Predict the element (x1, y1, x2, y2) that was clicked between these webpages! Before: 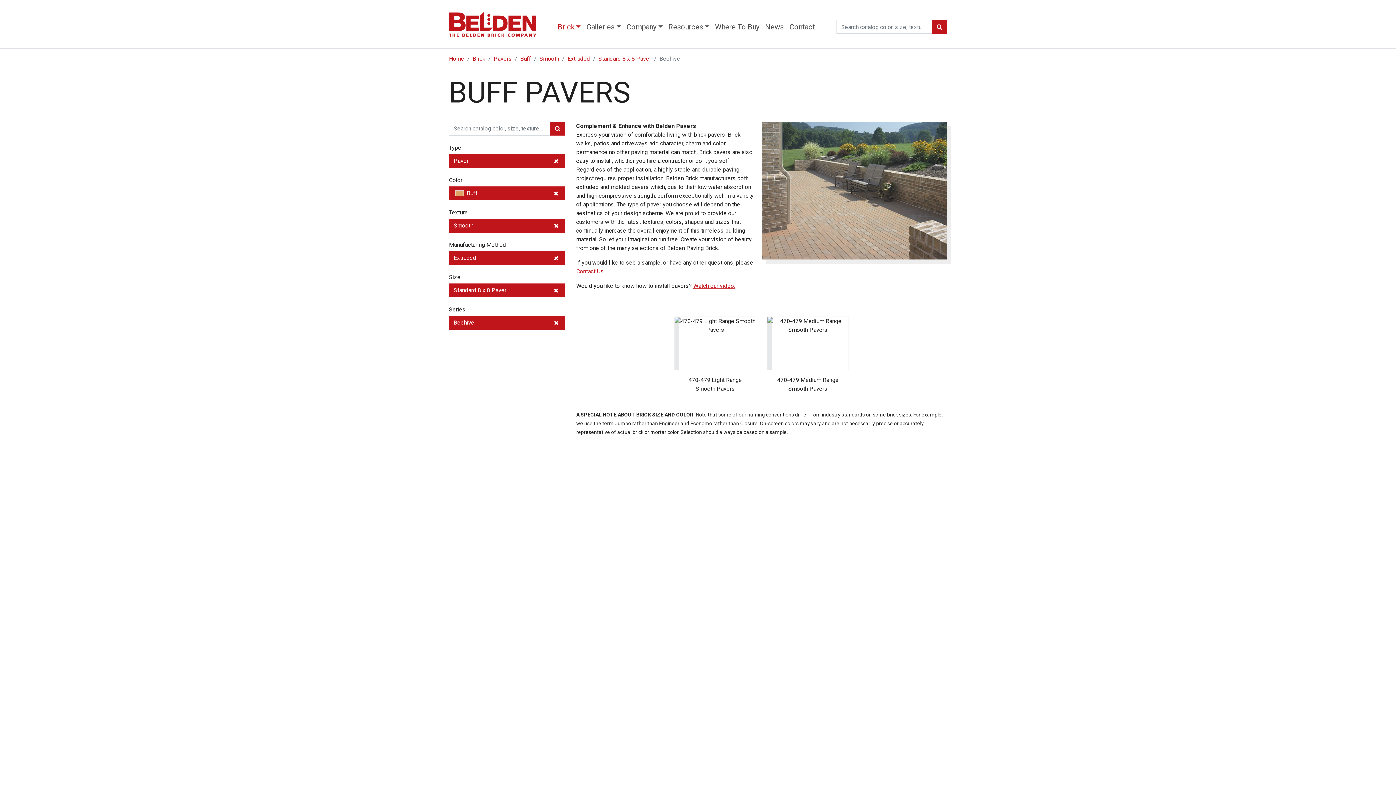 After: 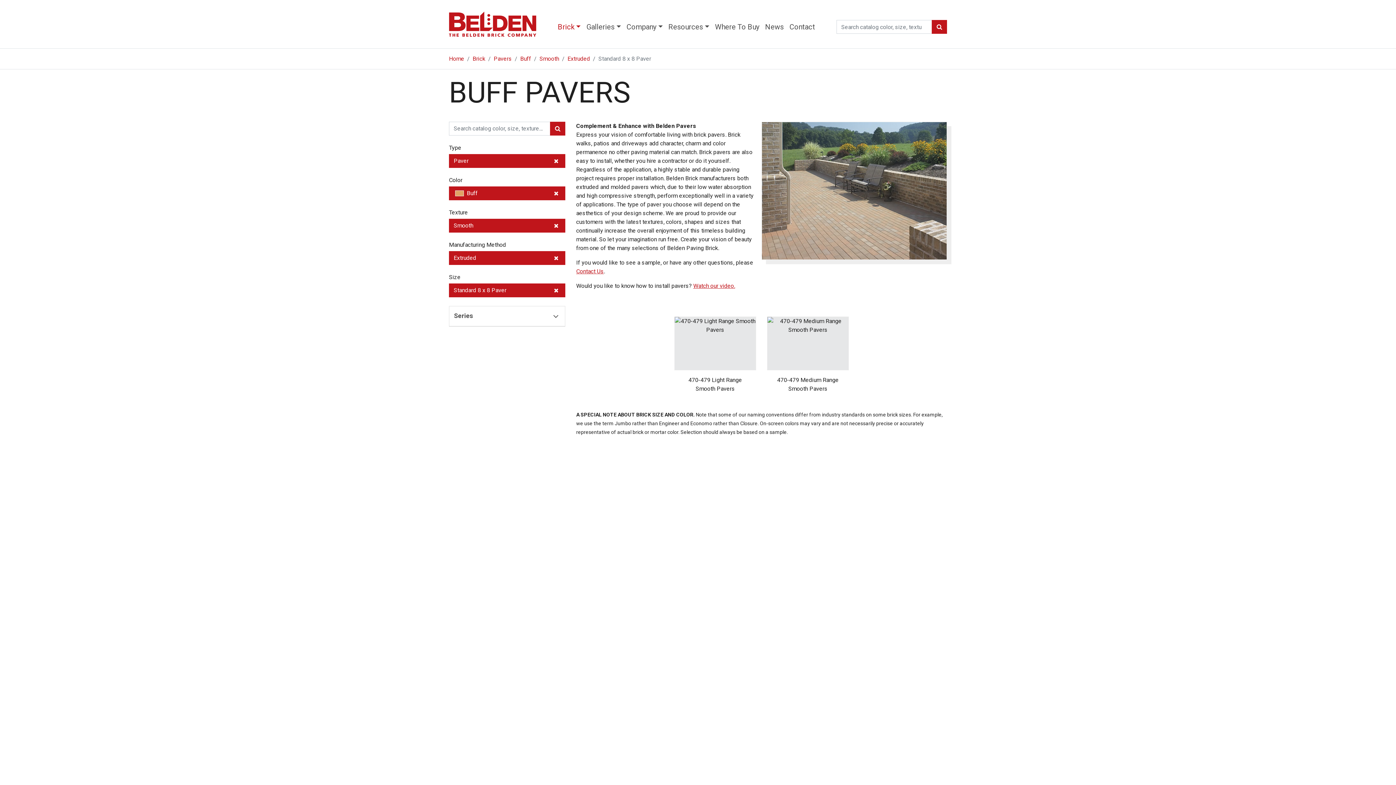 Action: bbox: (449, 315, 565, 329) label: Beehive